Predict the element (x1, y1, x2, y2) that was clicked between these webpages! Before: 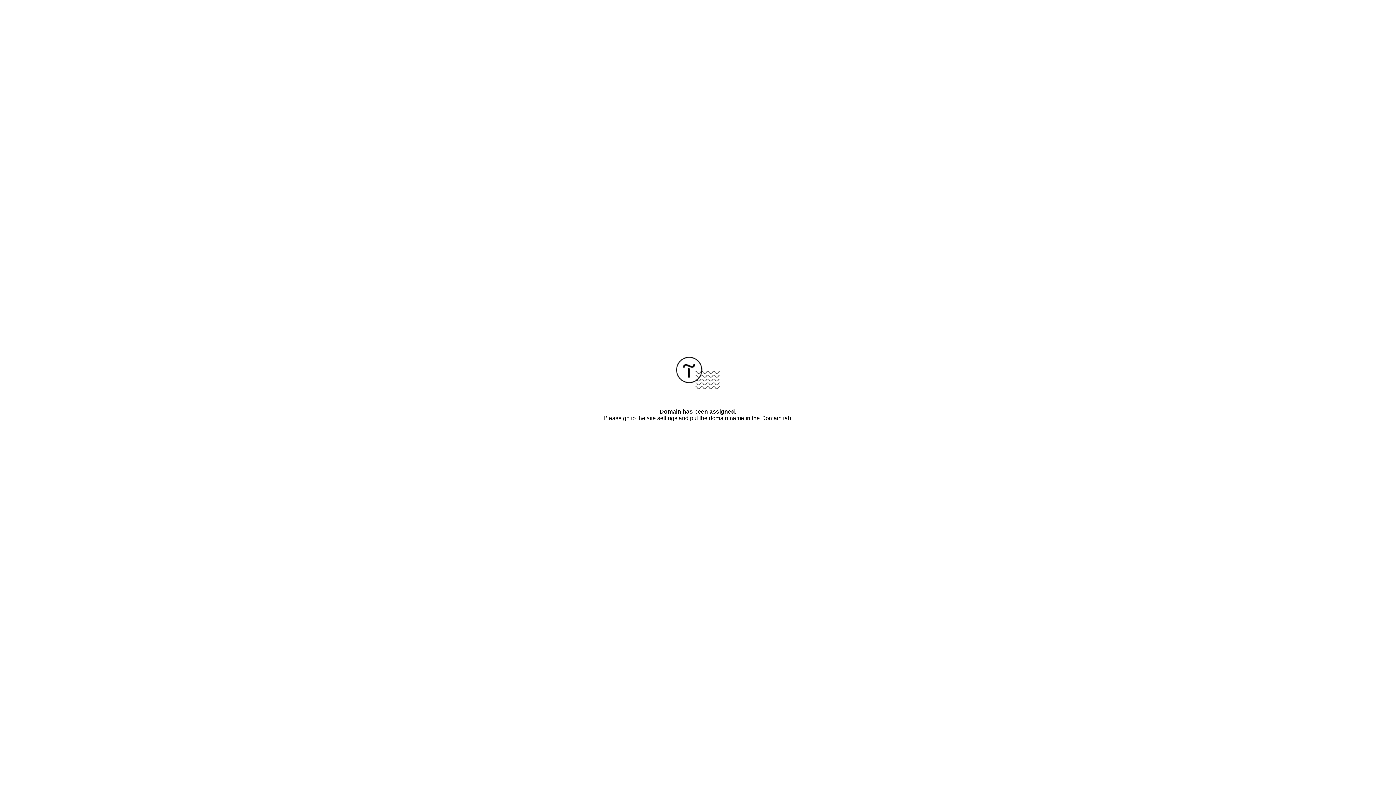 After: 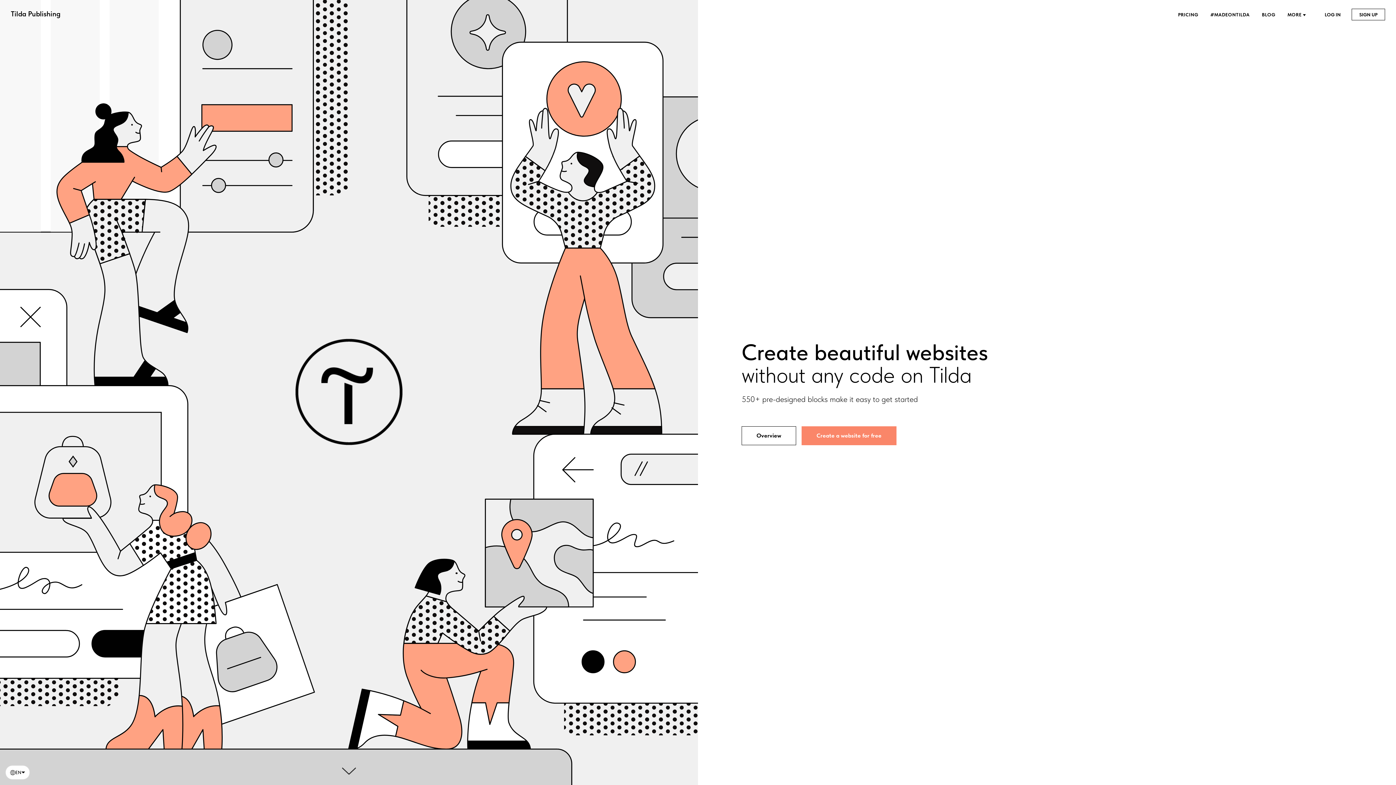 Action: bbox: (676, 384, 720, 390)